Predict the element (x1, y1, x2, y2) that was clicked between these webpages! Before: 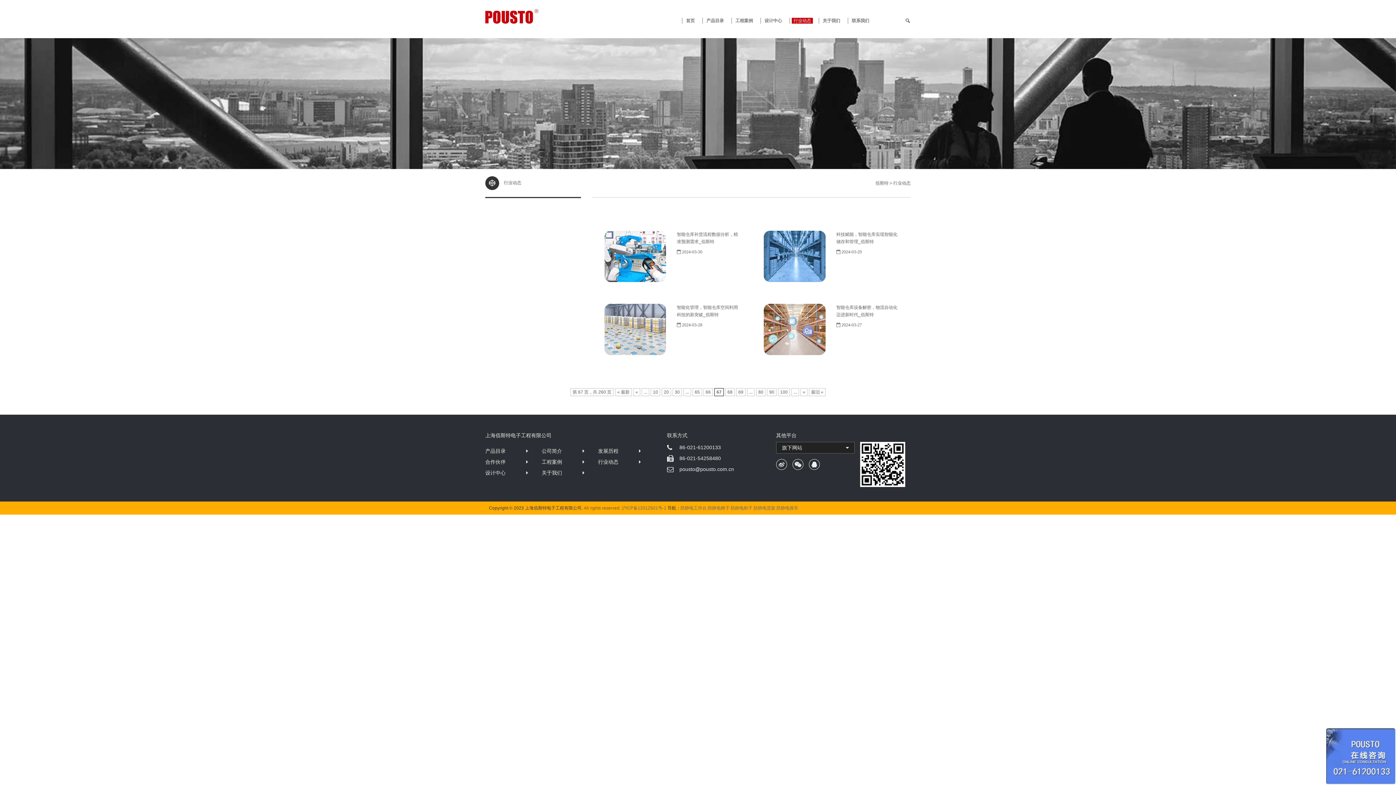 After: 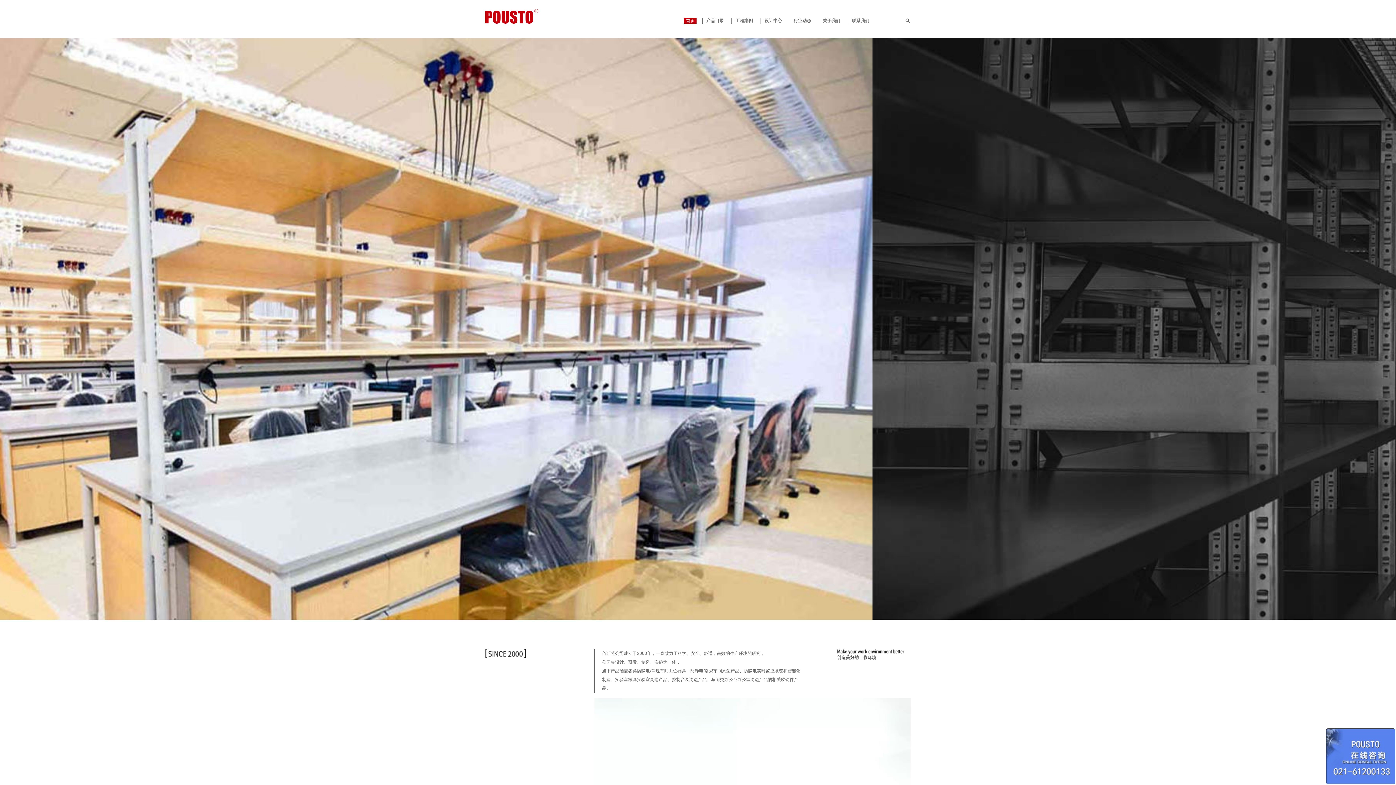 Action: label: 防静电工作台 · 佰斯特 bbox: (485, 9, 592, 23)